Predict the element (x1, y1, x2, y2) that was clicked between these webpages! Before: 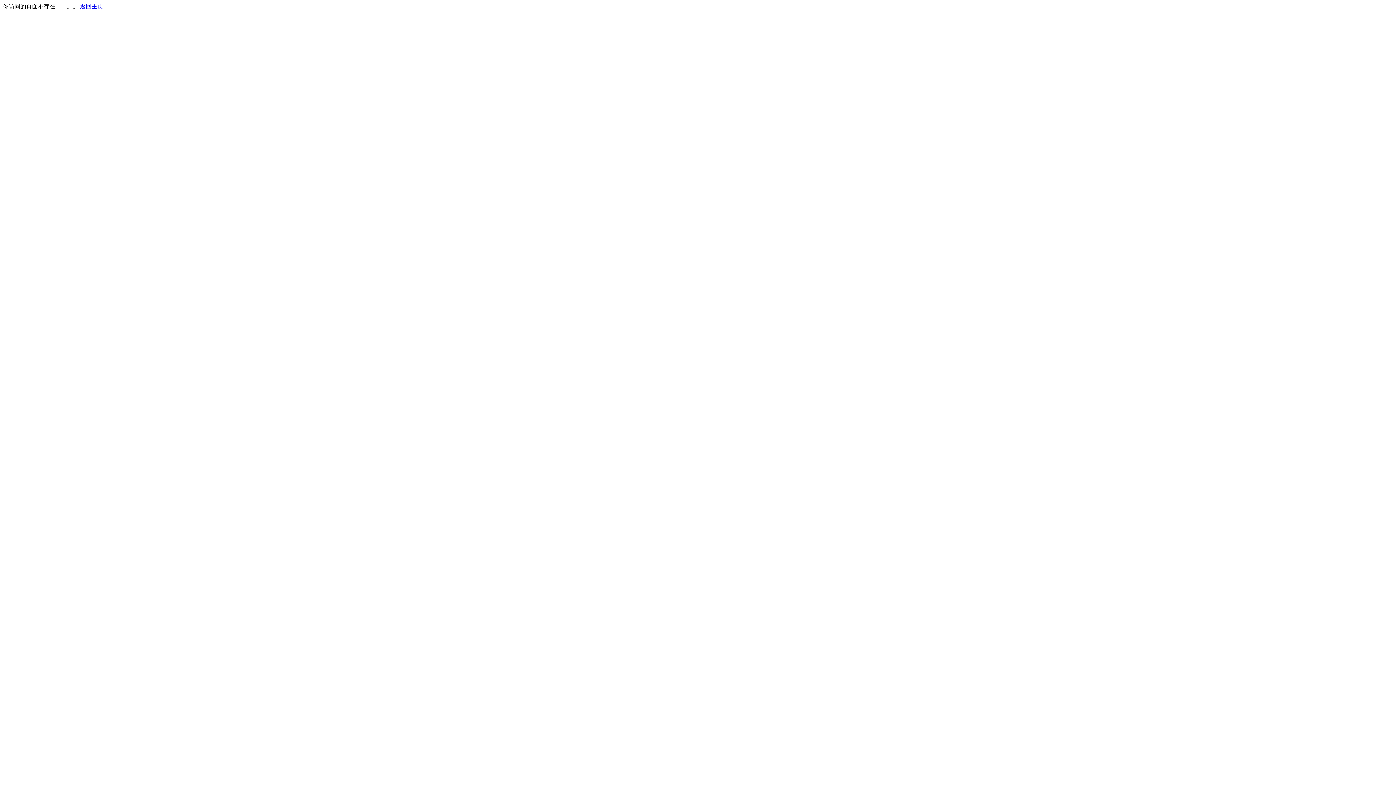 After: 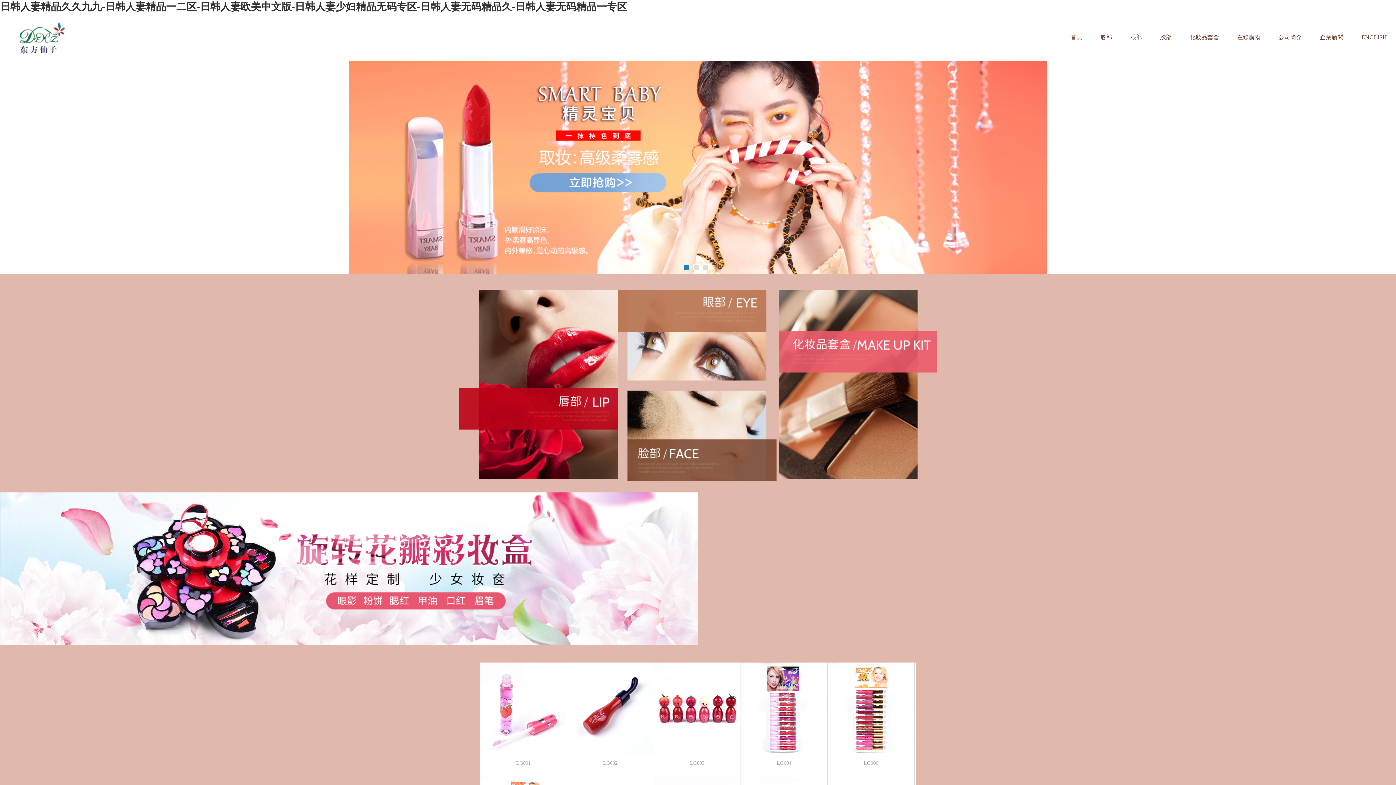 Action: bbox: (80, 3, 103, 9) label: 返回主页